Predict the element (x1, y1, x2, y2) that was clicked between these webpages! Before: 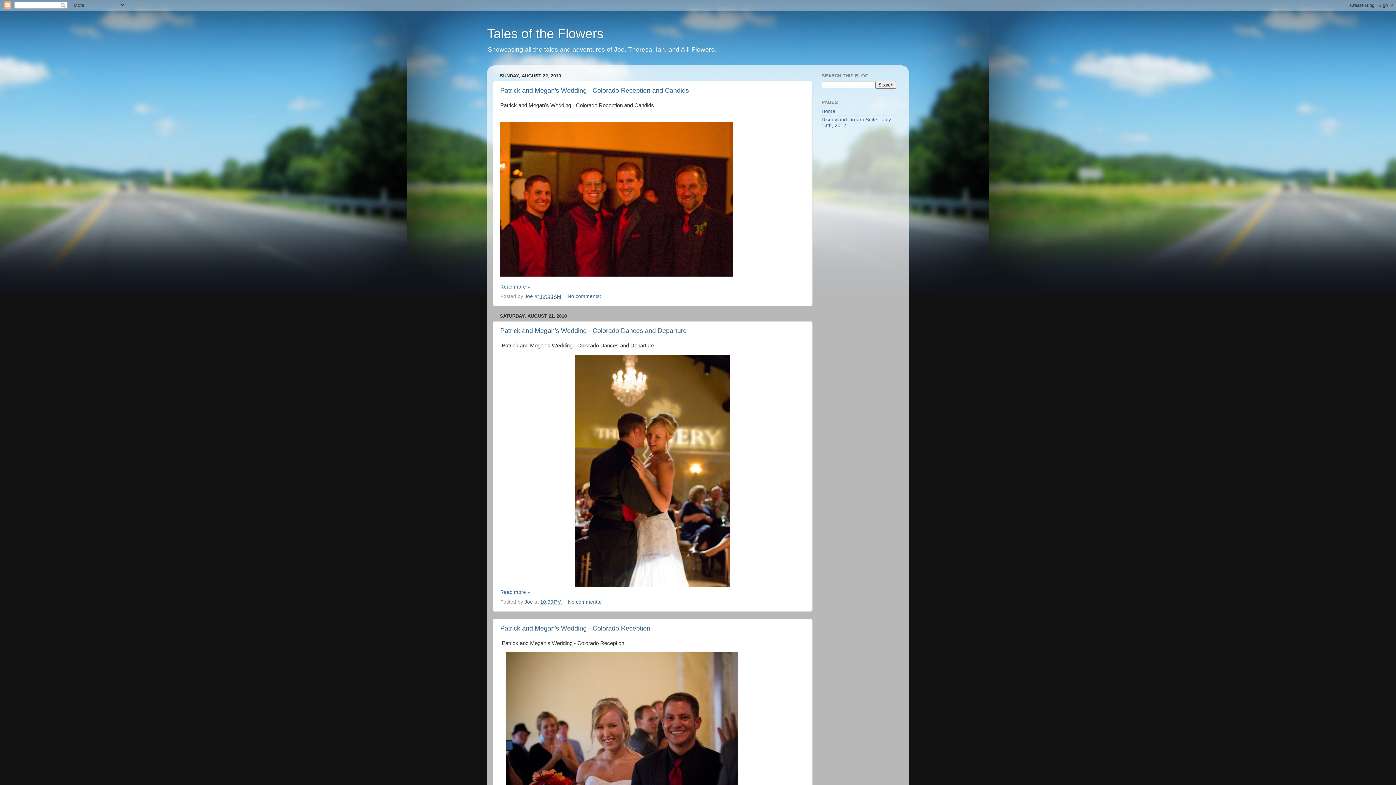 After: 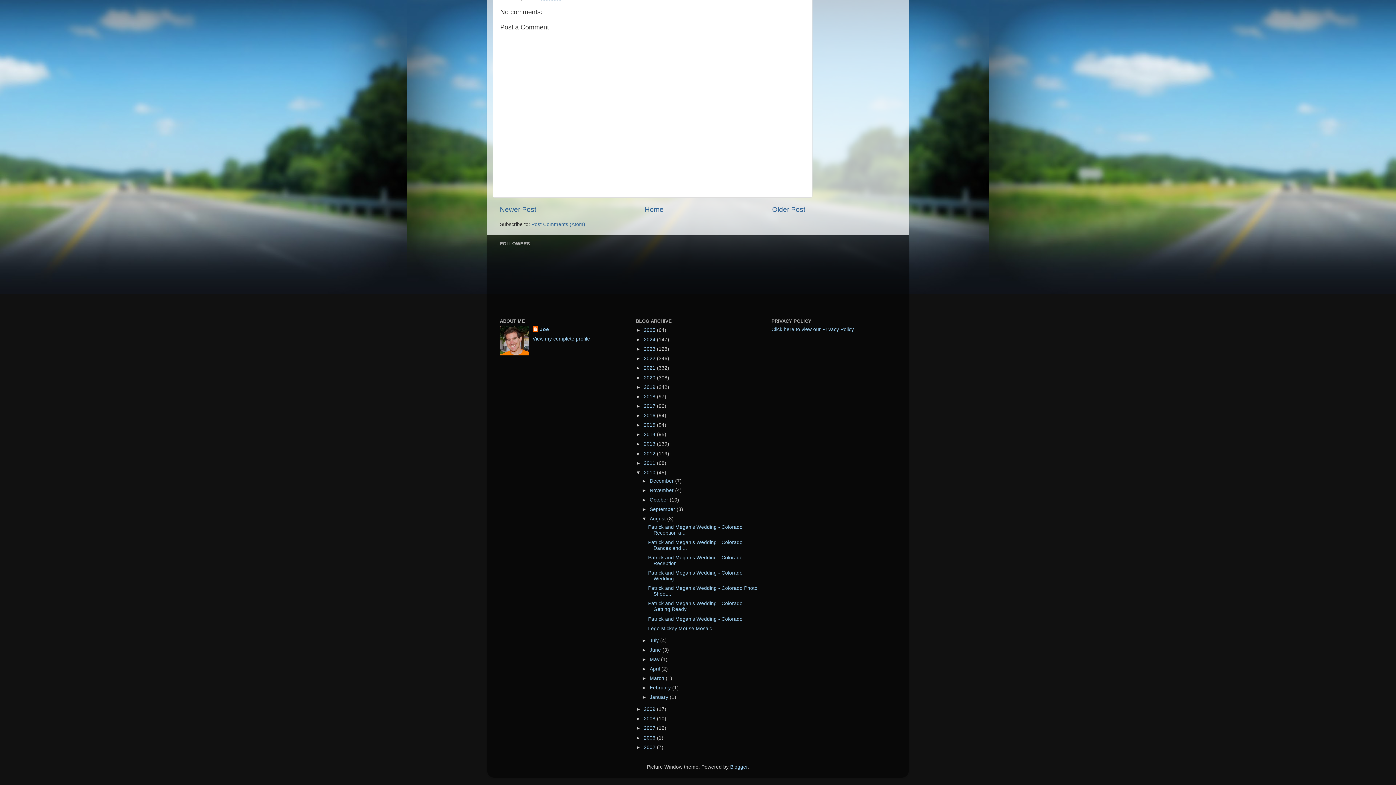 Action: bbox: (567, 293, 602, 299) label: No comments: 